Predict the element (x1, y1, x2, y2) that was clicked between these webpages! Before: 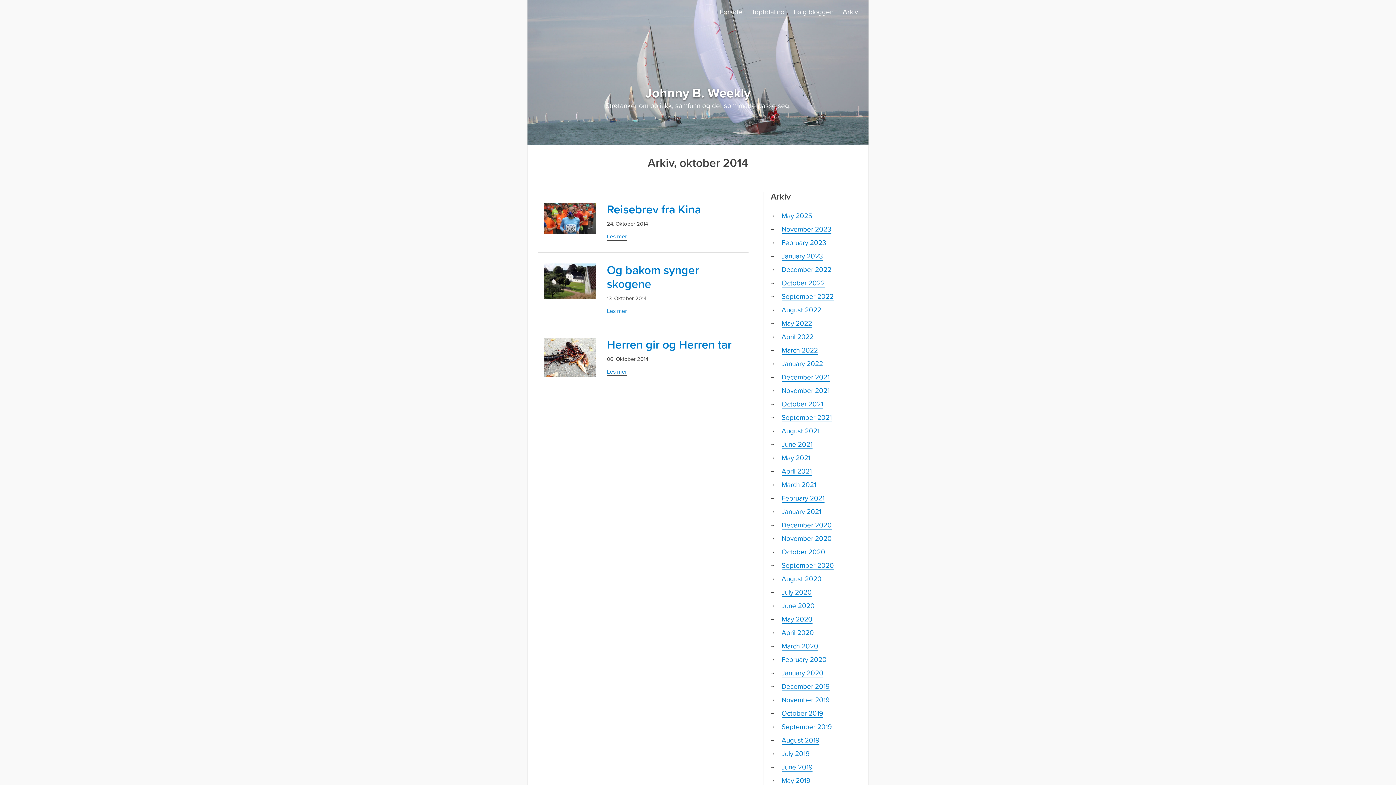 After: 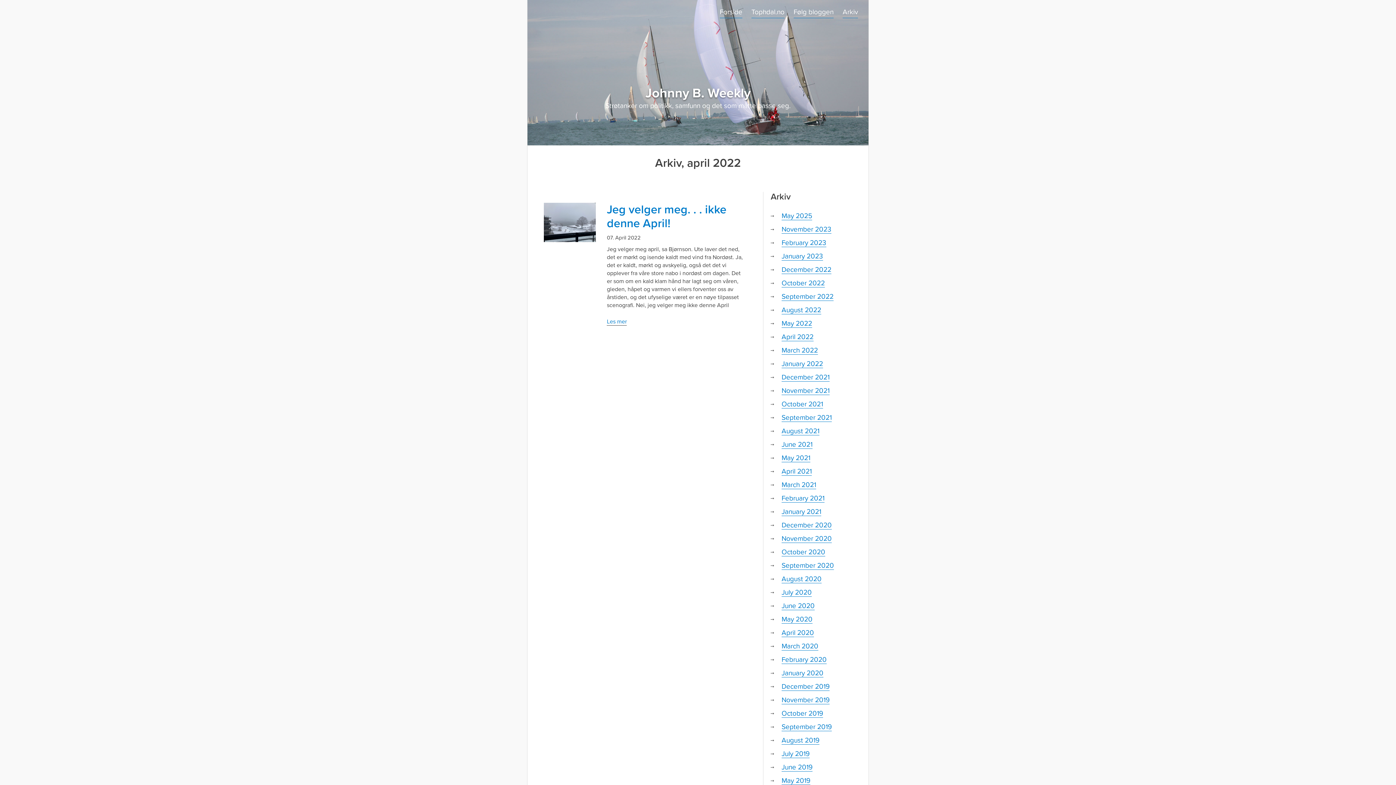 Action: bbox: (781, 333, 813, 341) label: April 2022